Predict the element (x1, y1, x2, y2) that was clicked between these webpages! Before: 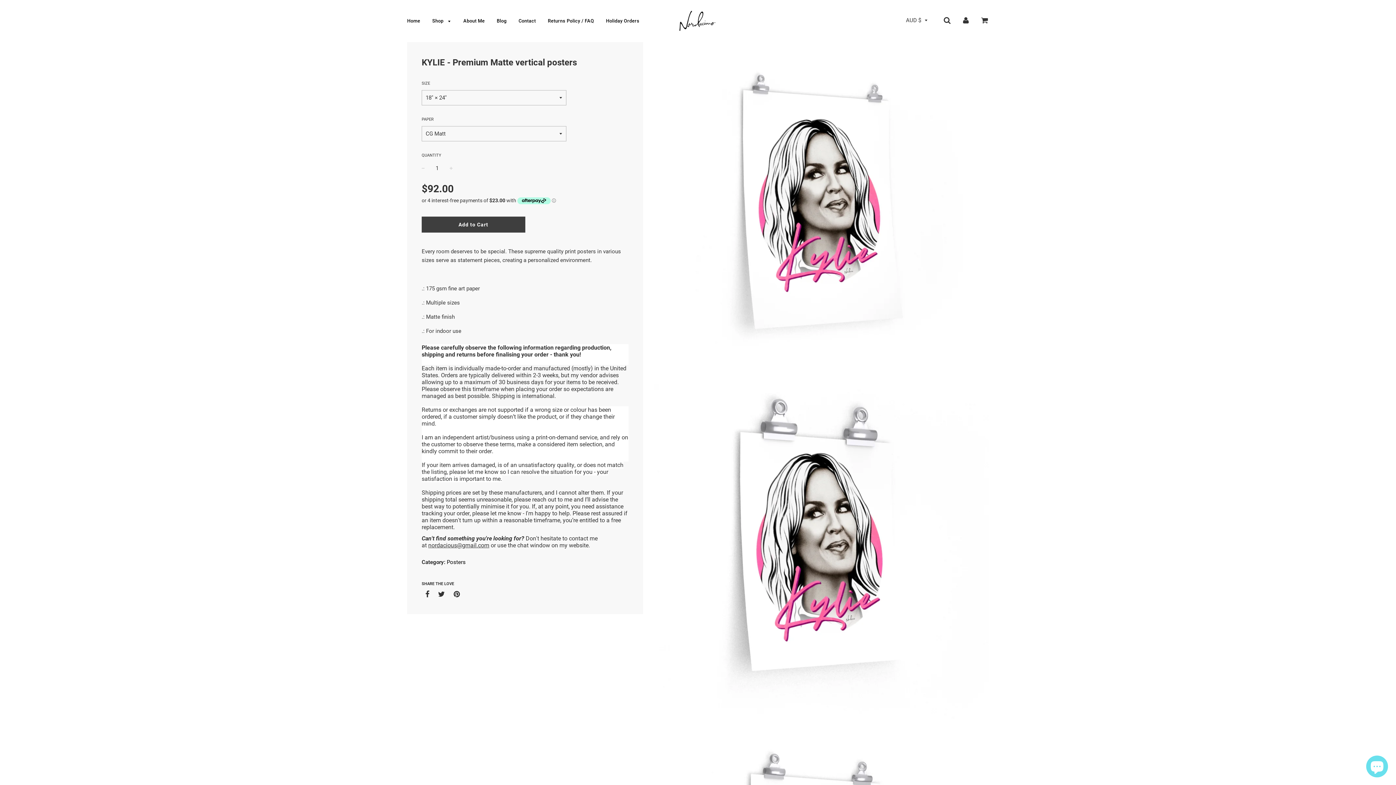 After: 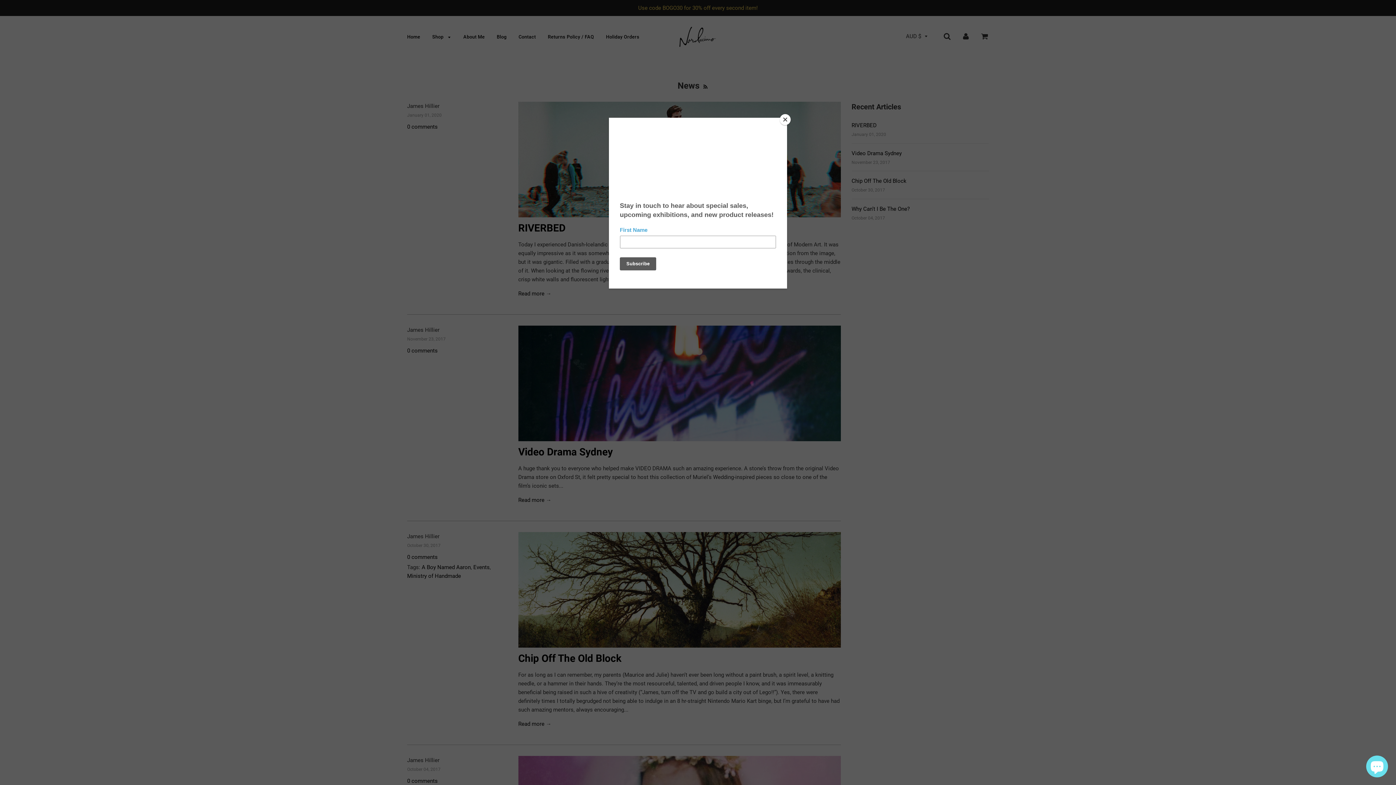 Action: bbox: (491, 13, 512, 28) label: Blog